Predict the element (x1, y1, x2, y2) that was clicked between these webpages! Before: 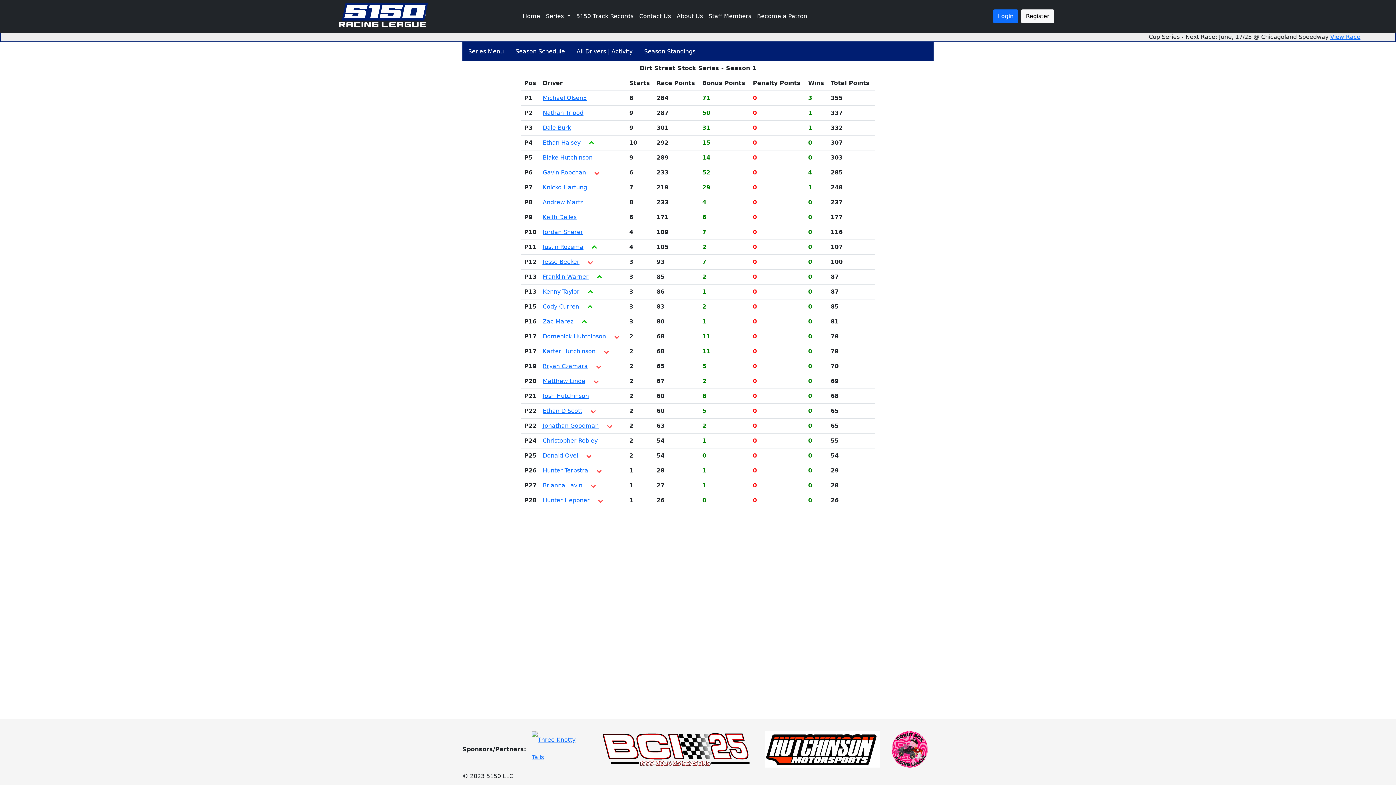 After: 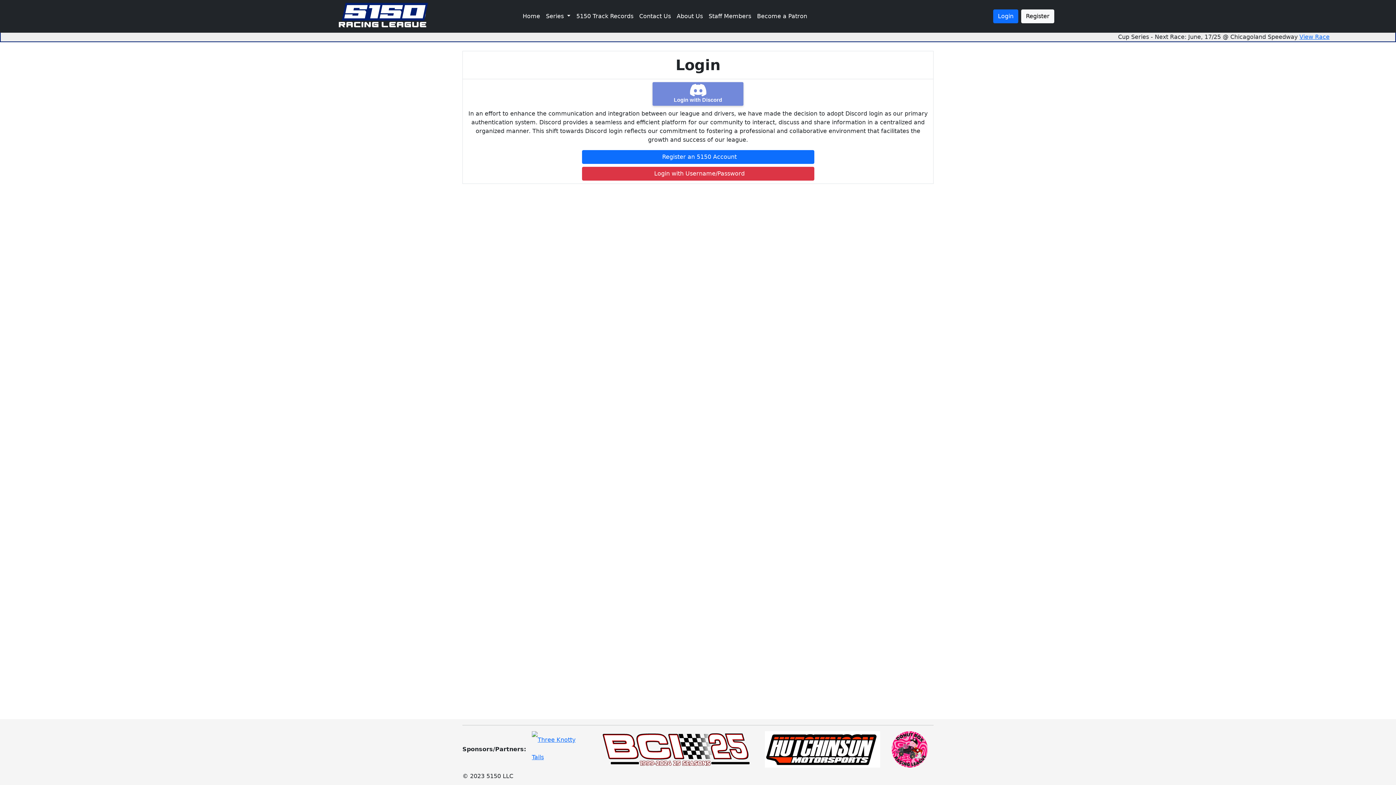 Action: label: Donald Ovel bbox: (542, 452, 578, 459)